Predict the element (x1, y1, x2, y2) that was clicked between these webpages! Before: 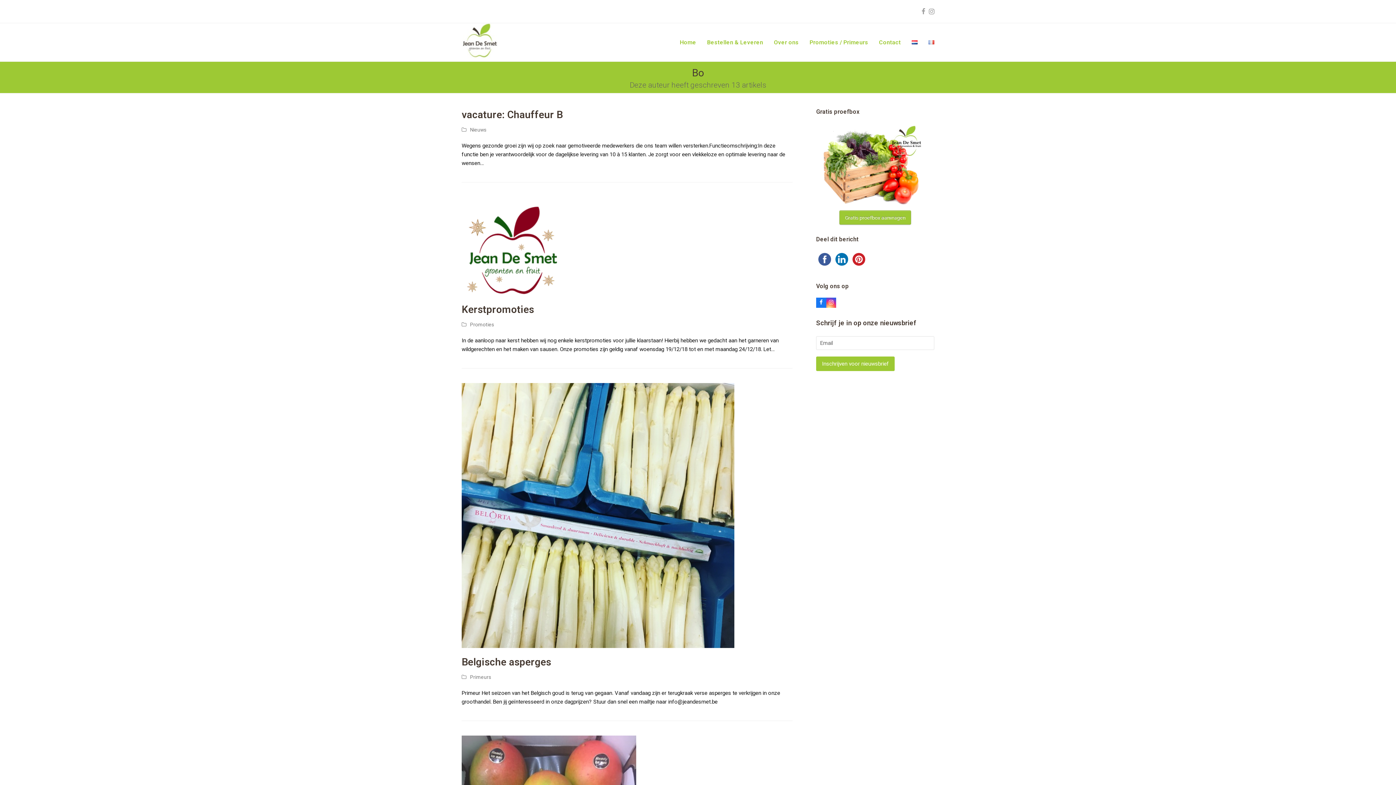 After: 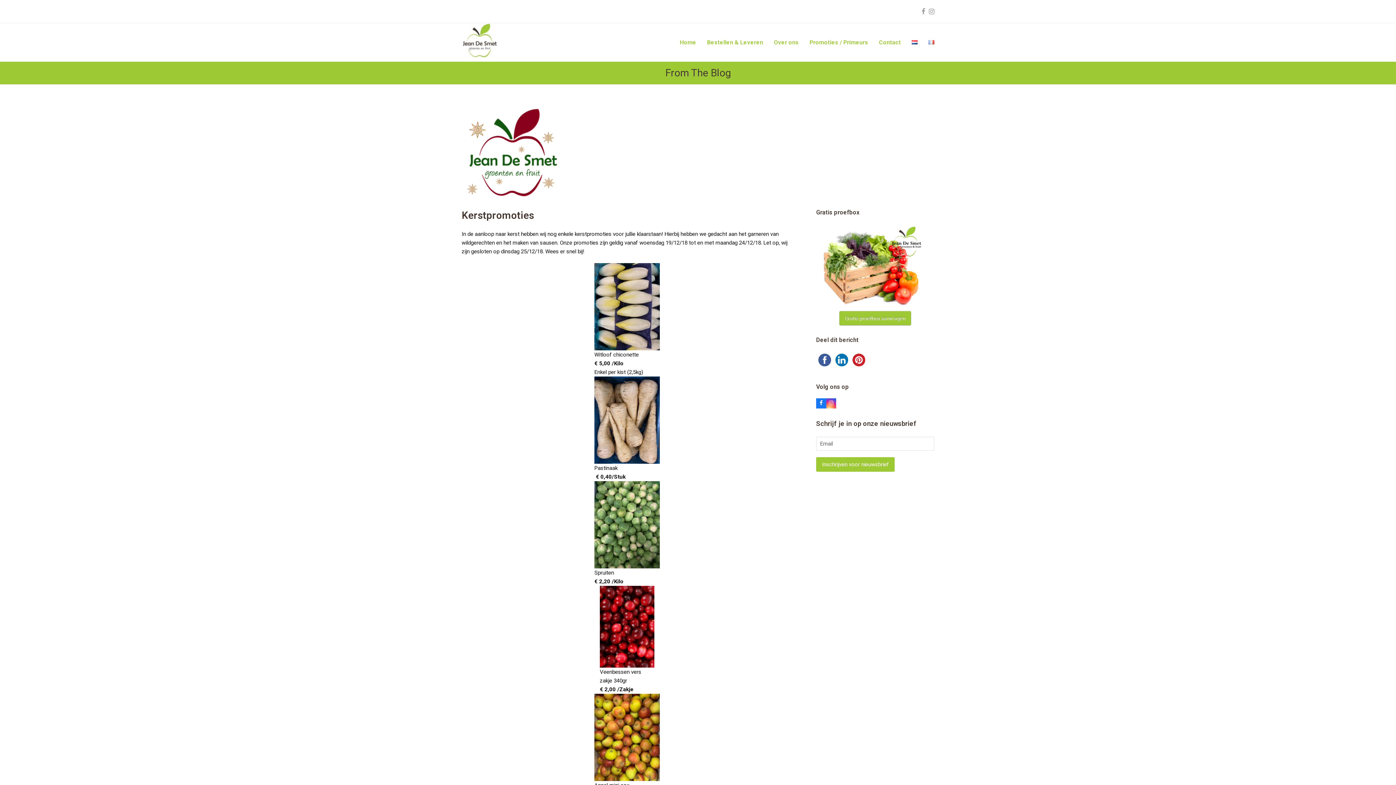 Action: label: Kerstpromoties bbox: (461, 303, 534, 315)